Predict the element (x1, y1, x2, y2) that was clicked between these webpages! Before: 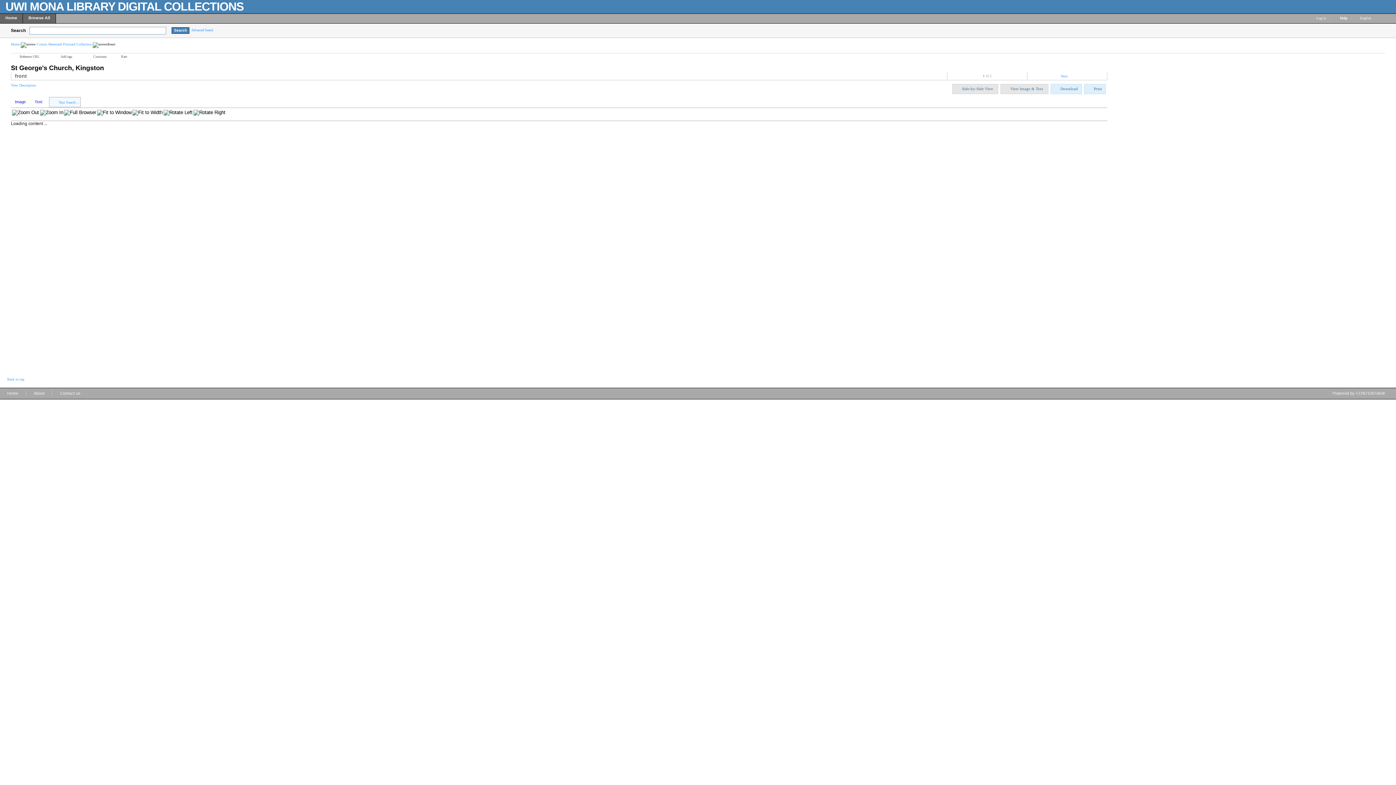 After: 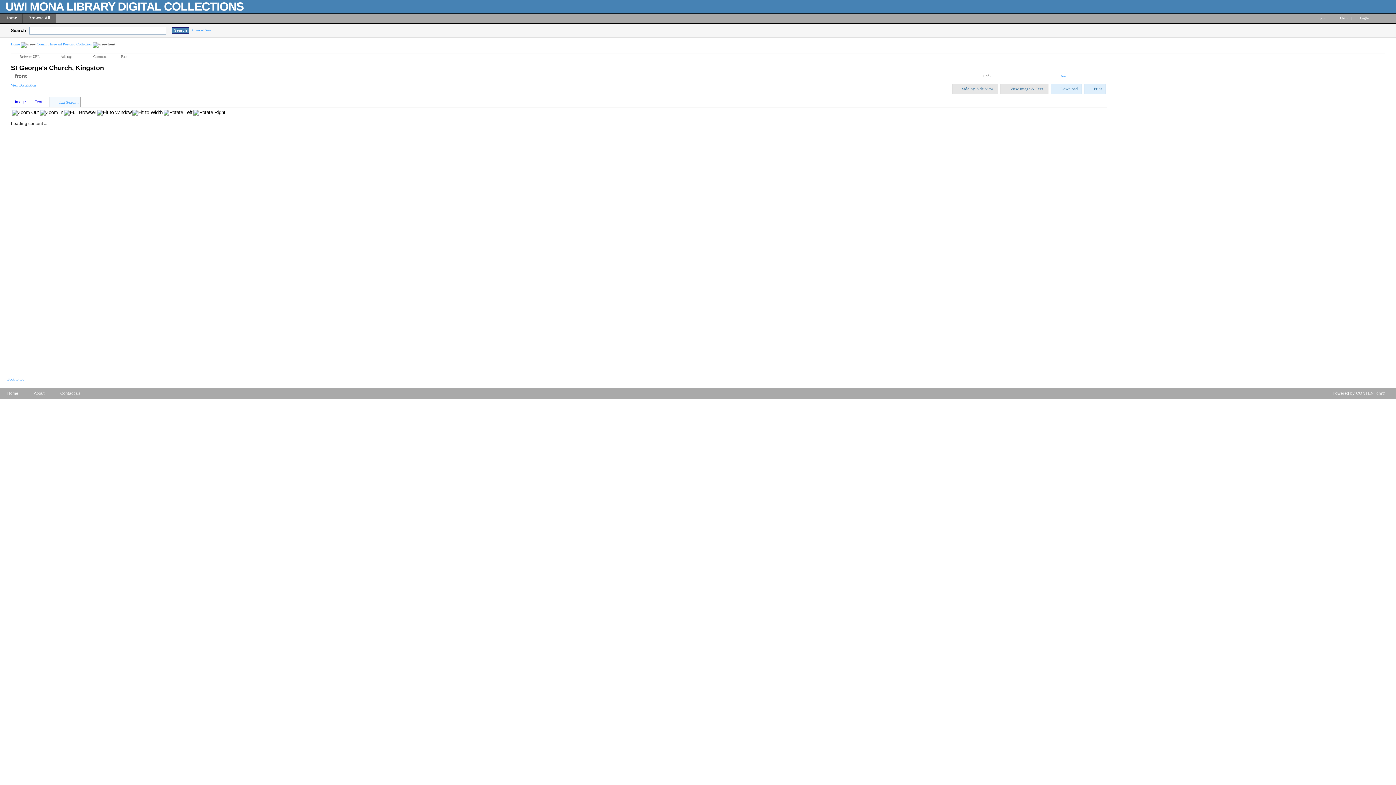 Action: label: Image bbox: (10, 96, 29, 106)